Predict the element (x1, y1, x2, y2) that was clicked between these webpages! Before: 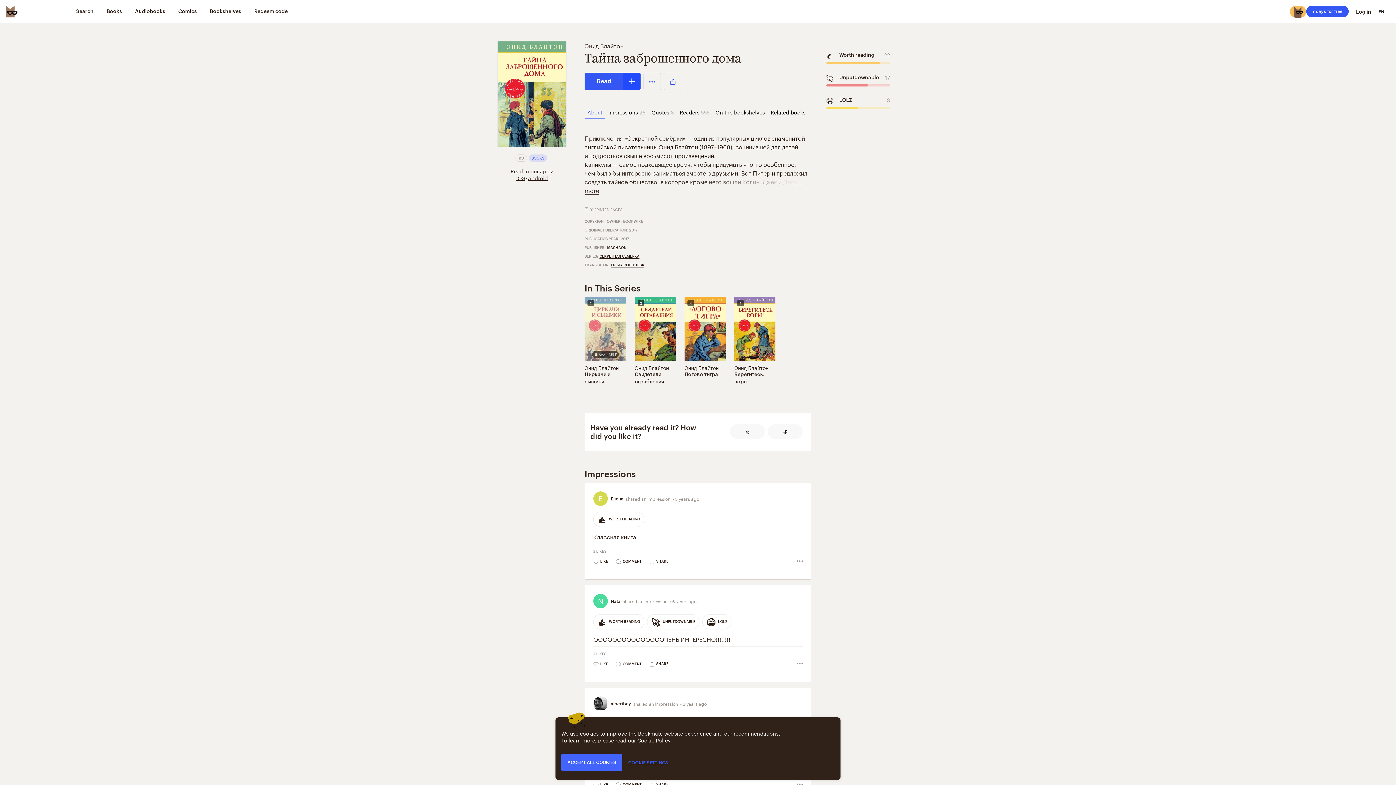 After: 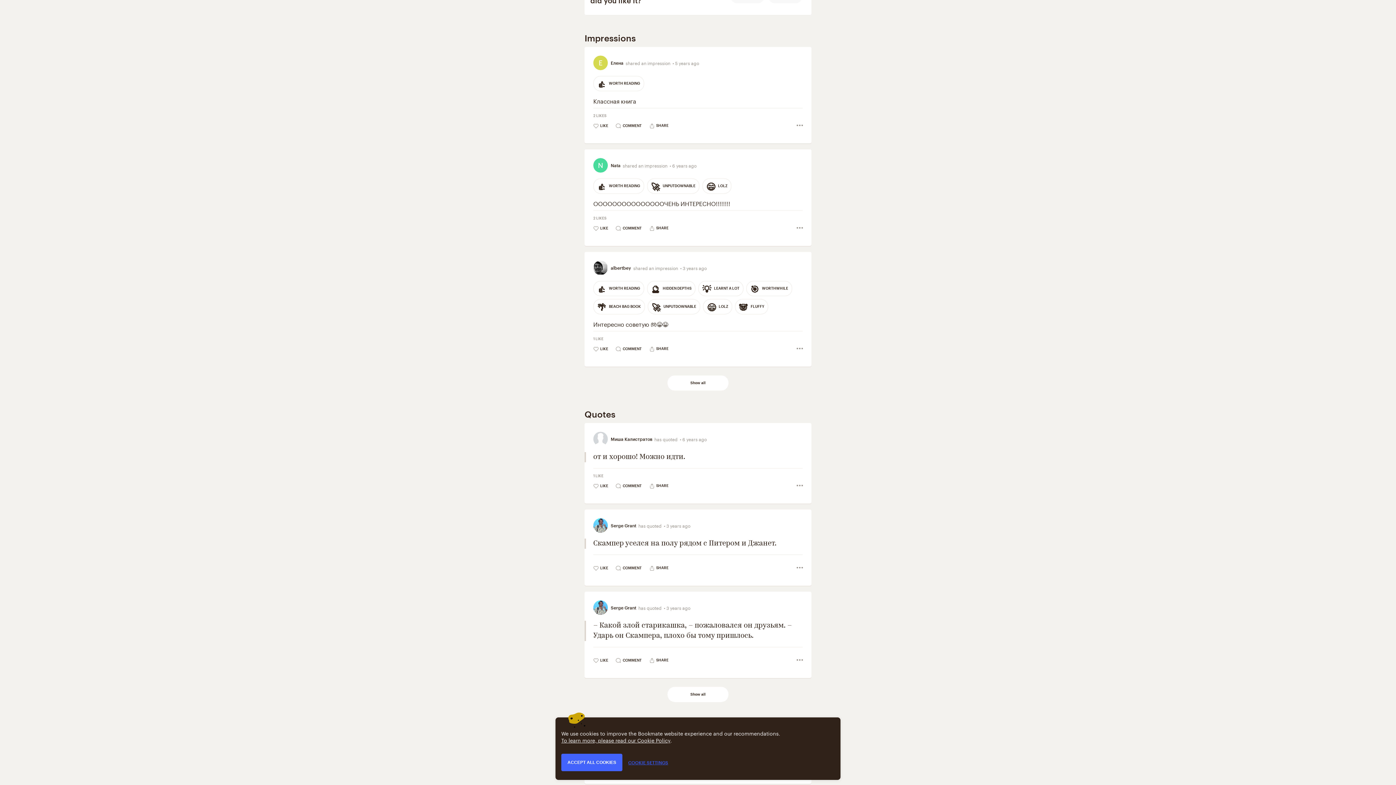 Action: label: 👍
Worth reading
22
🚀
Unputdownable
17
😄
LOLZ
13 bbox: (817, 41, 928, 123)